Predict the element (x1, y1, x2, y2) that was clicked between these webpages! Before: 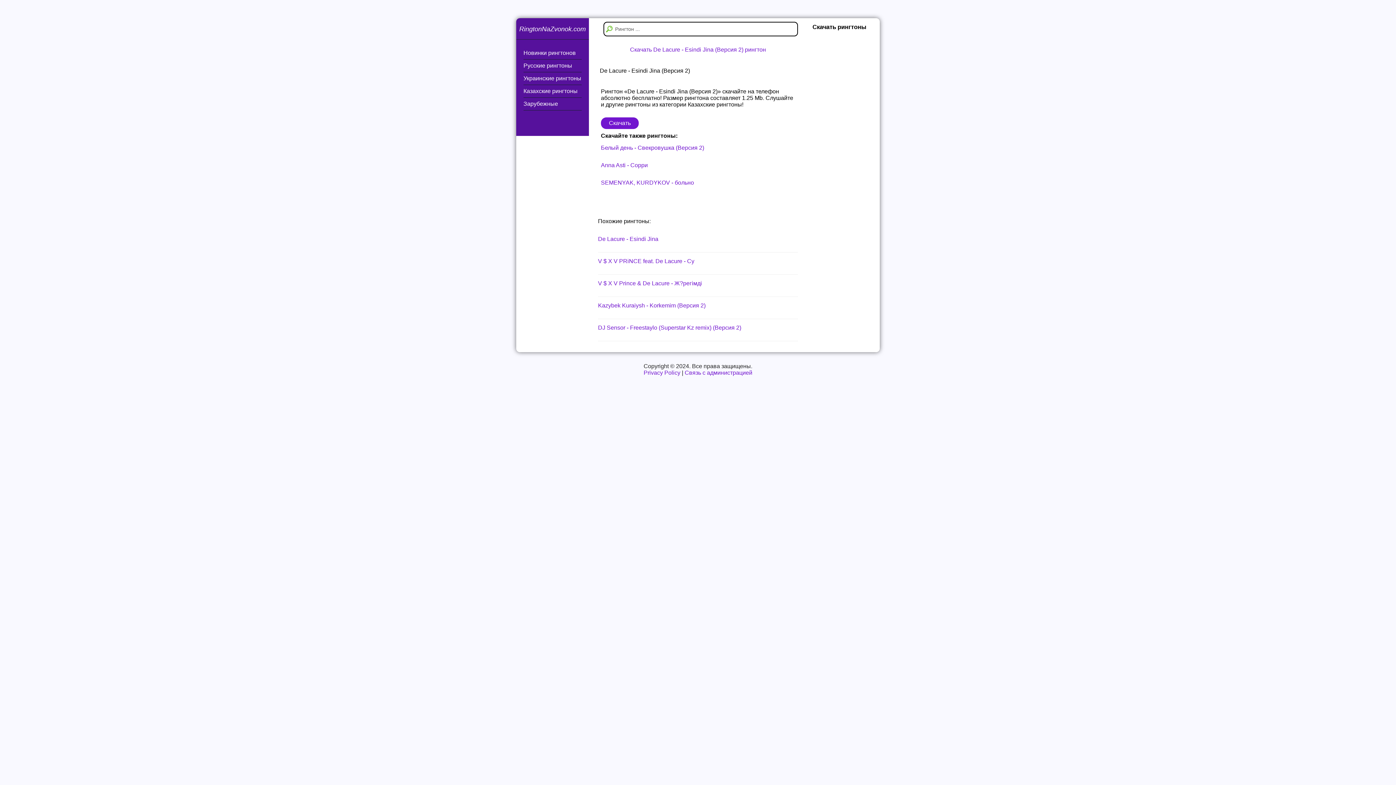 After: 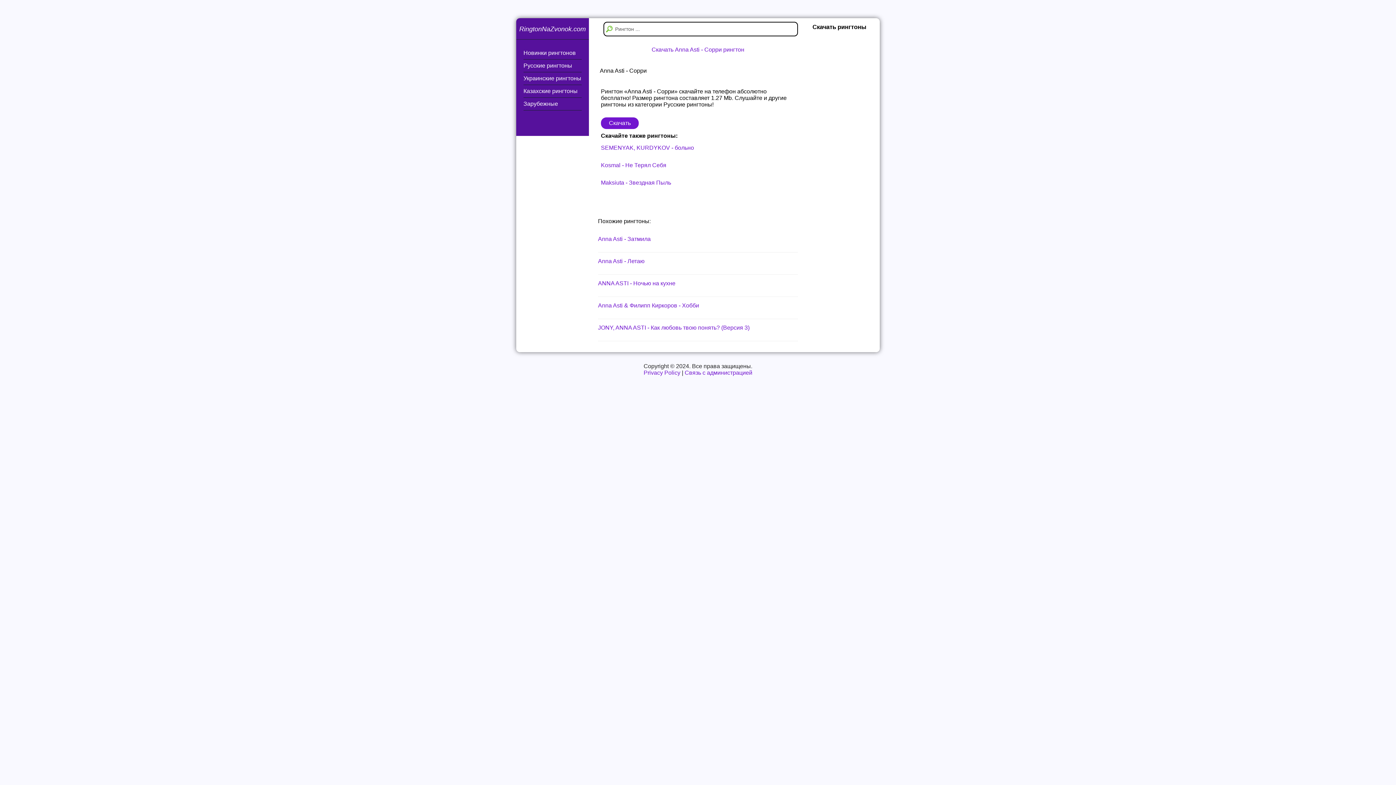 Action: bbox: (601, 156, 795, 174) label: Anna Asti - Сорри